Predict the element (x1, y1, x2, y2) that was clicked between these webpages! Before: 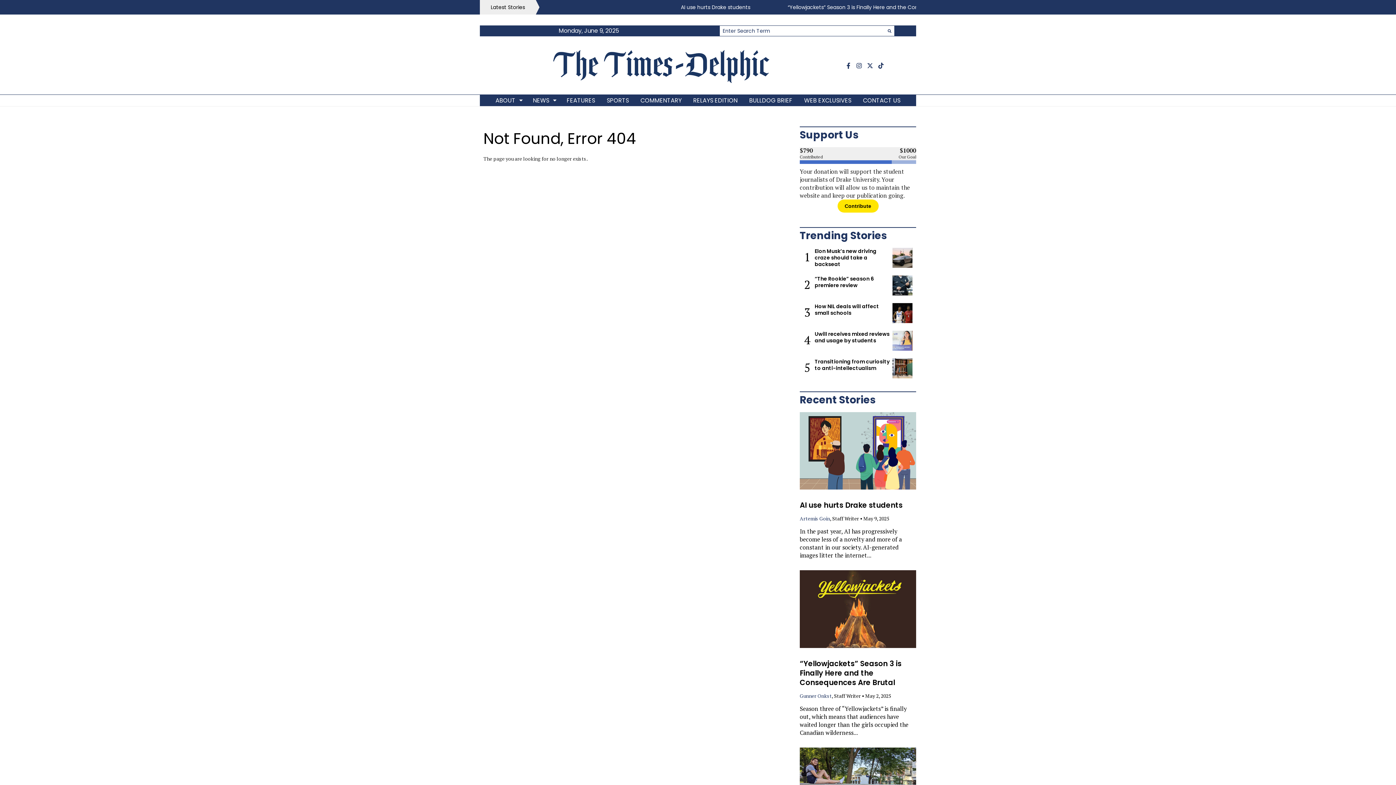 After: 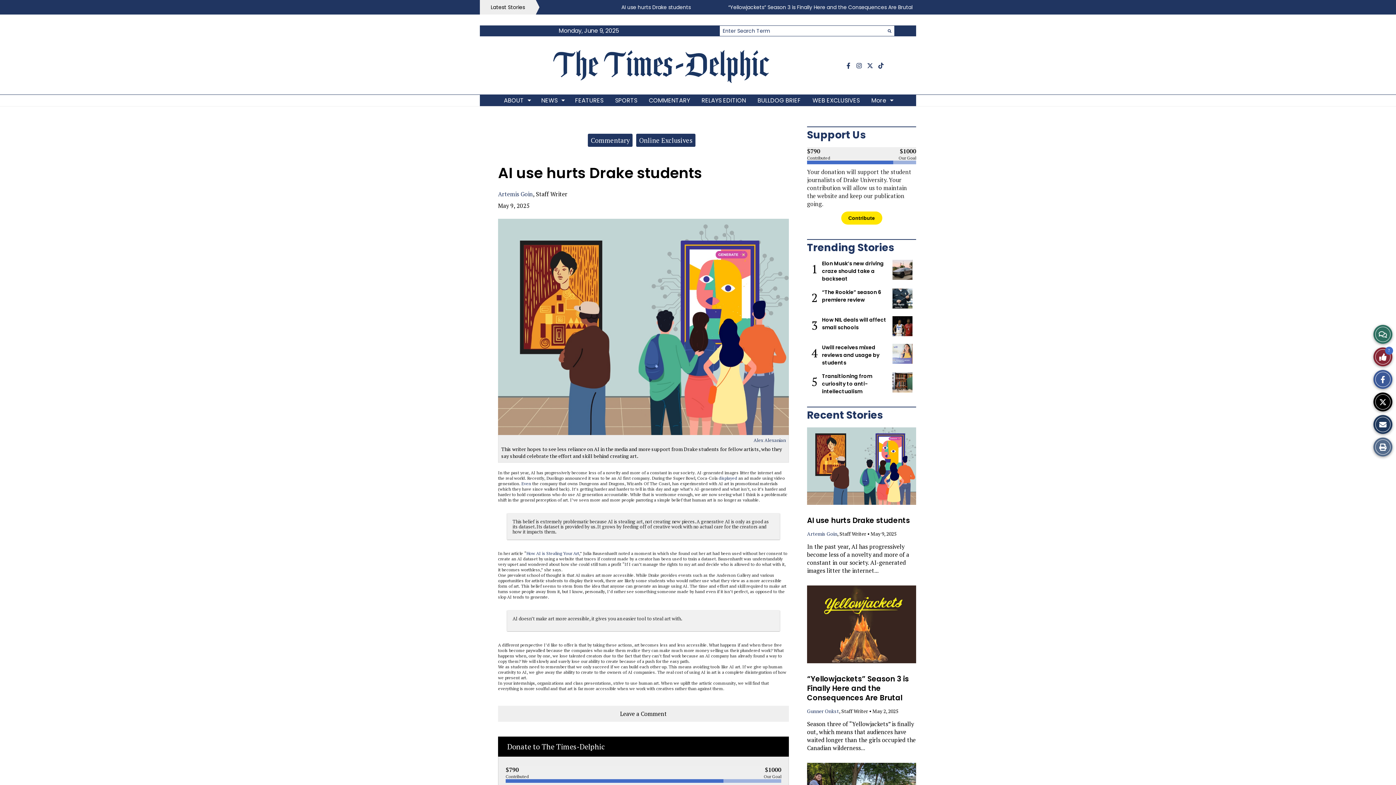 Action: label: AI use hurts Drake students bbox: (800, 500, 902, 510)